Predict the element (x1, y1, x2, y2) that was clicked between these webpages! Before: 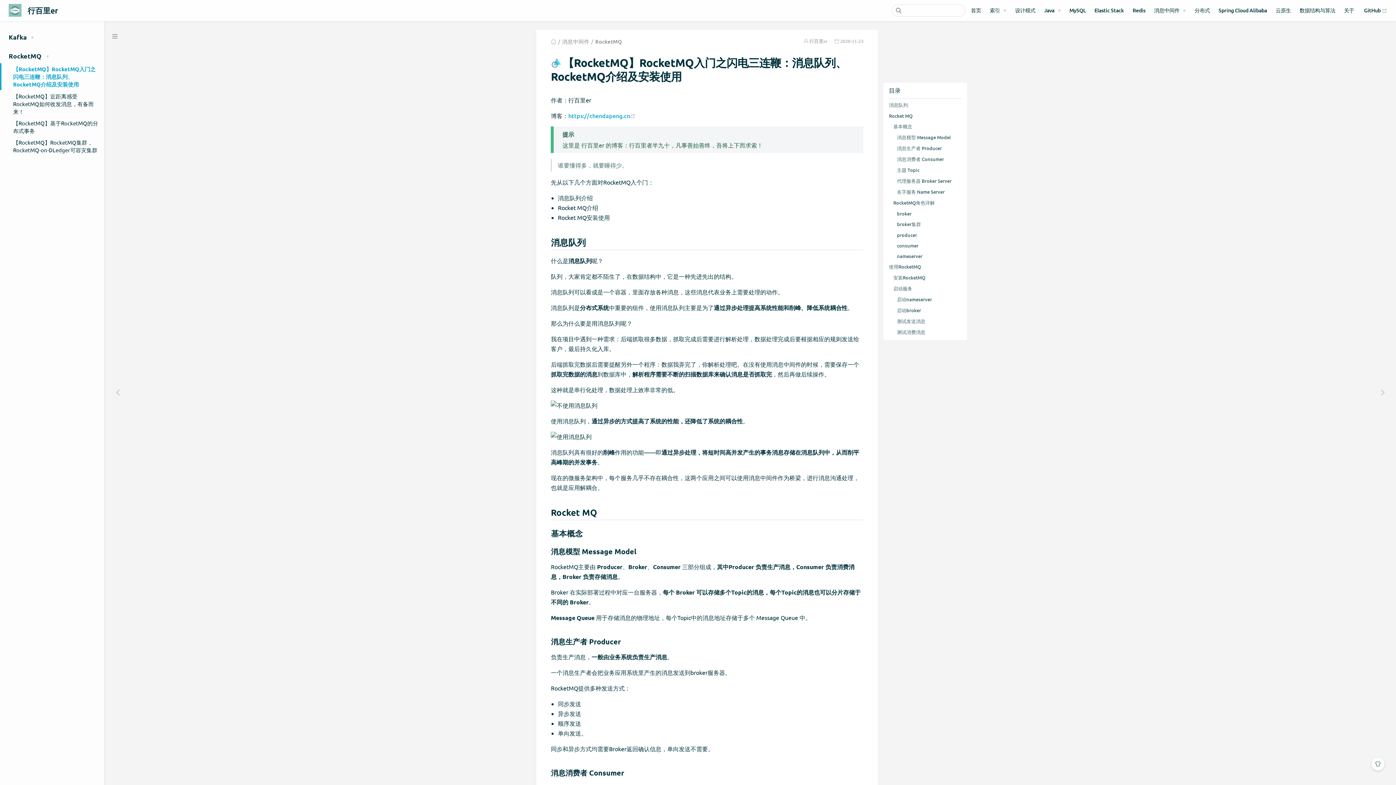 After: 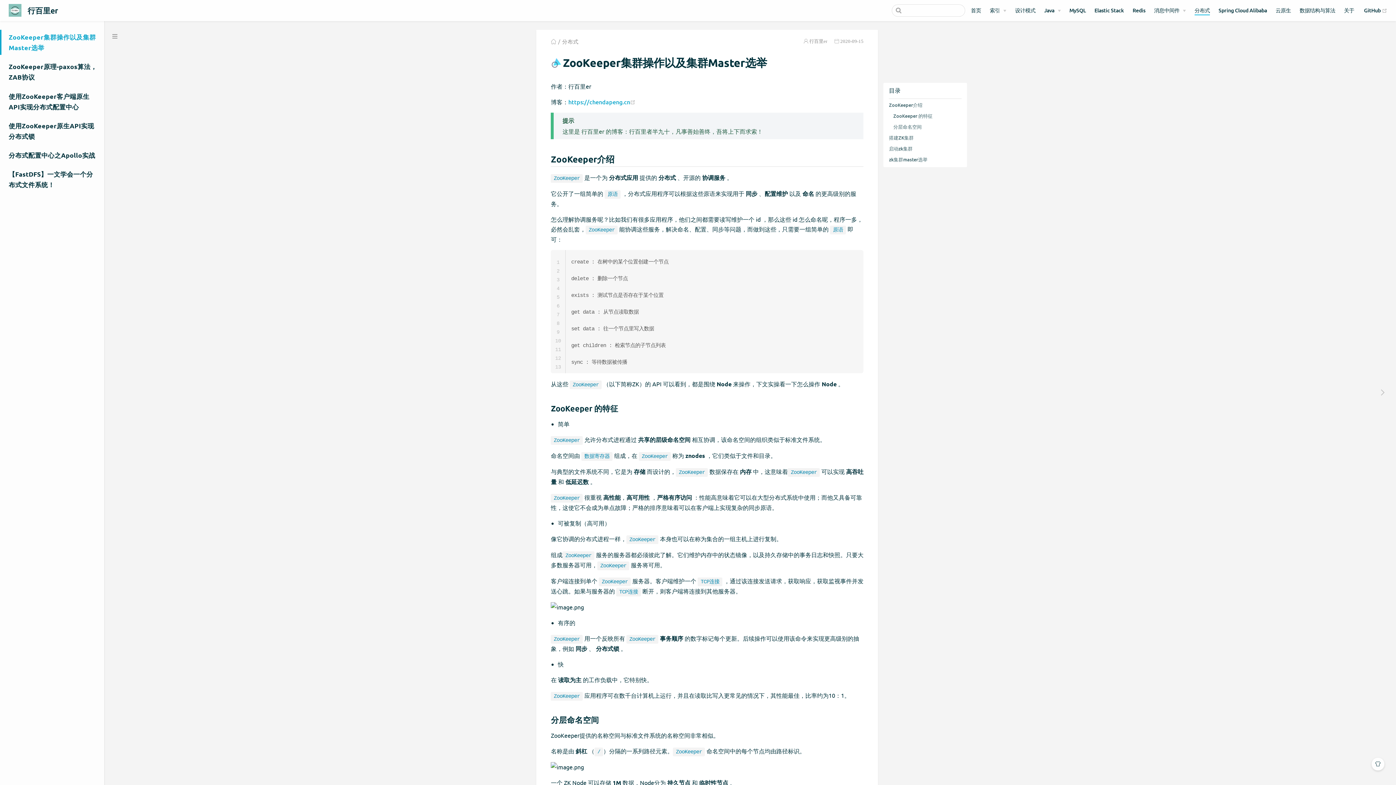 Action: label: 分布式 bbox: (1194, 6, 1210, 14)